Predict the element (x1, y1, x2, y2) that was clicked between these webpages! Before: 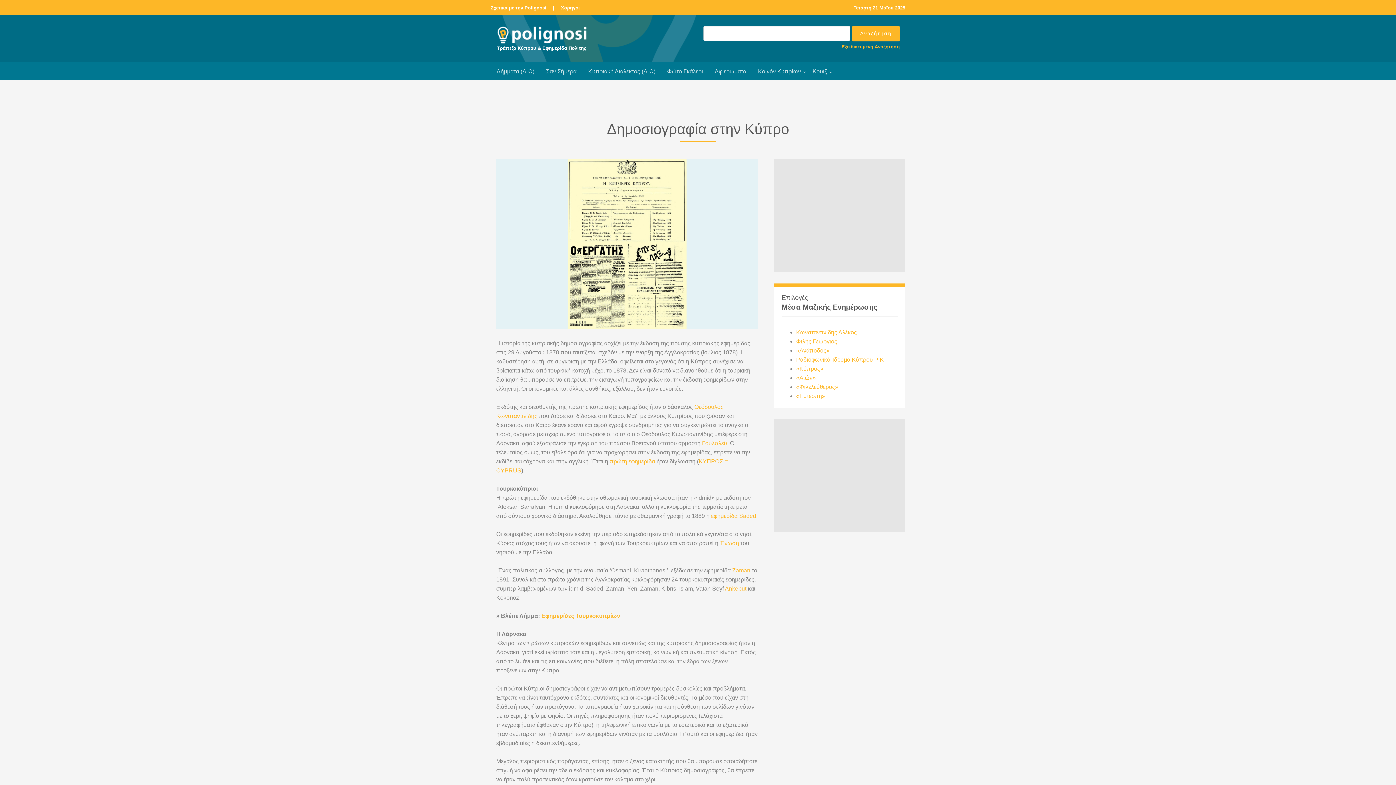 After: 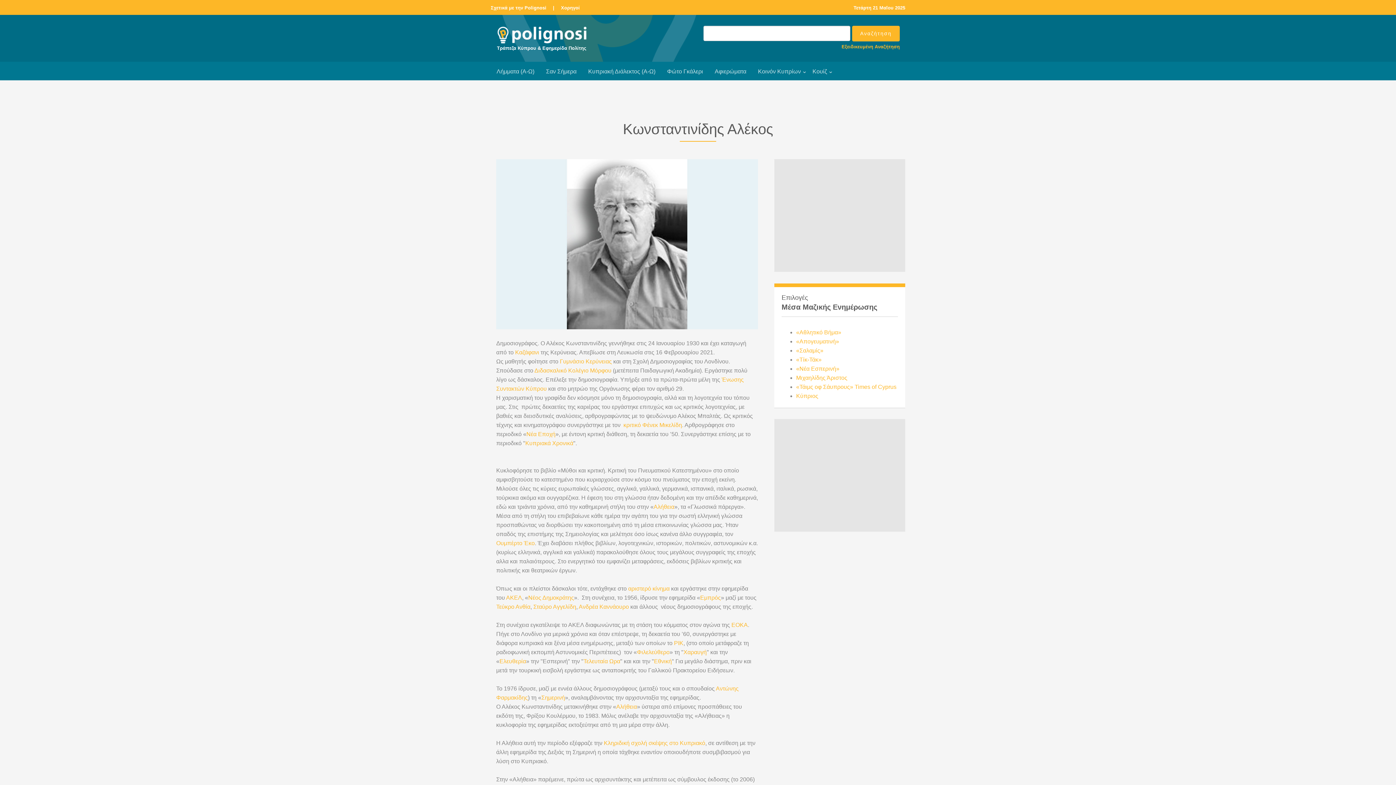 Action: bbox: (796, 329, 857, 335) label: Κωνσταντινίδης Αλέκος